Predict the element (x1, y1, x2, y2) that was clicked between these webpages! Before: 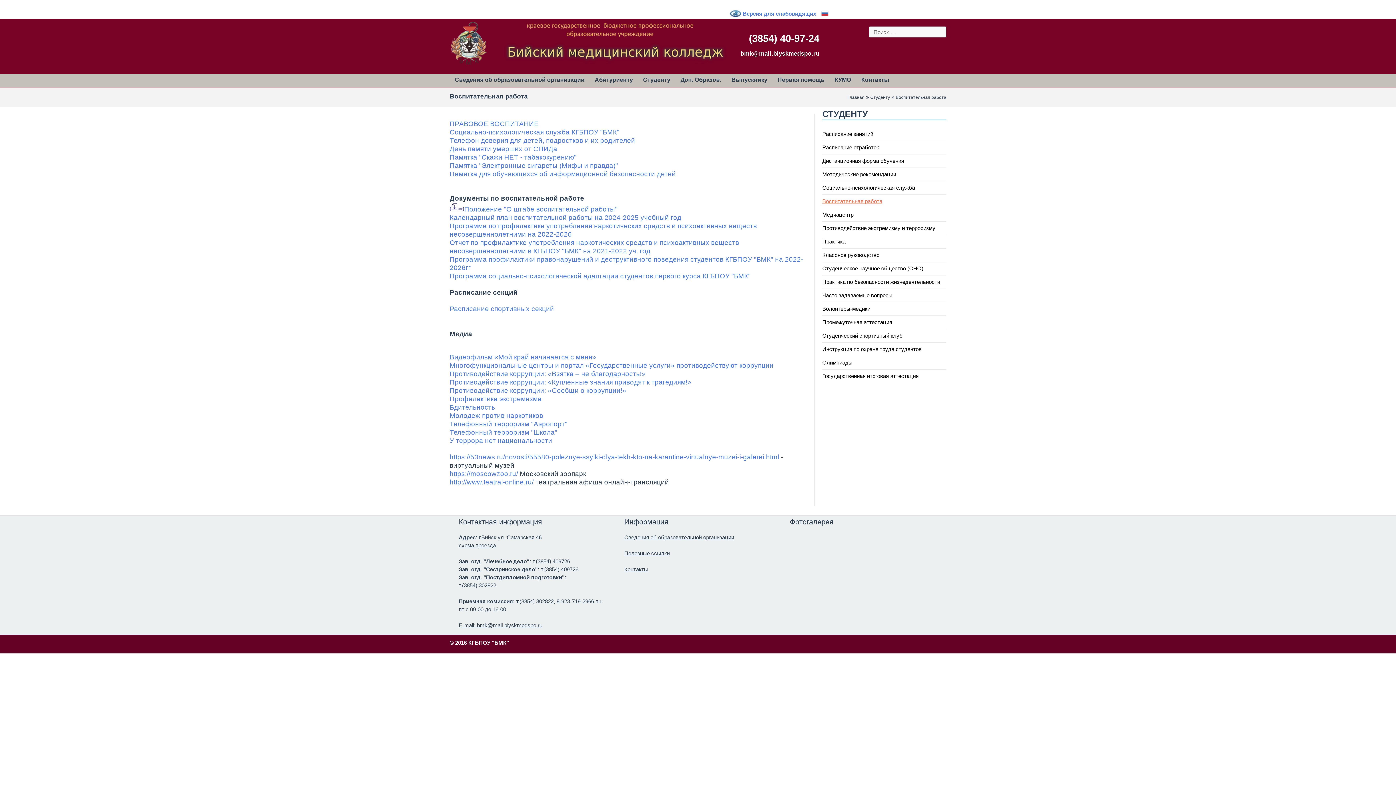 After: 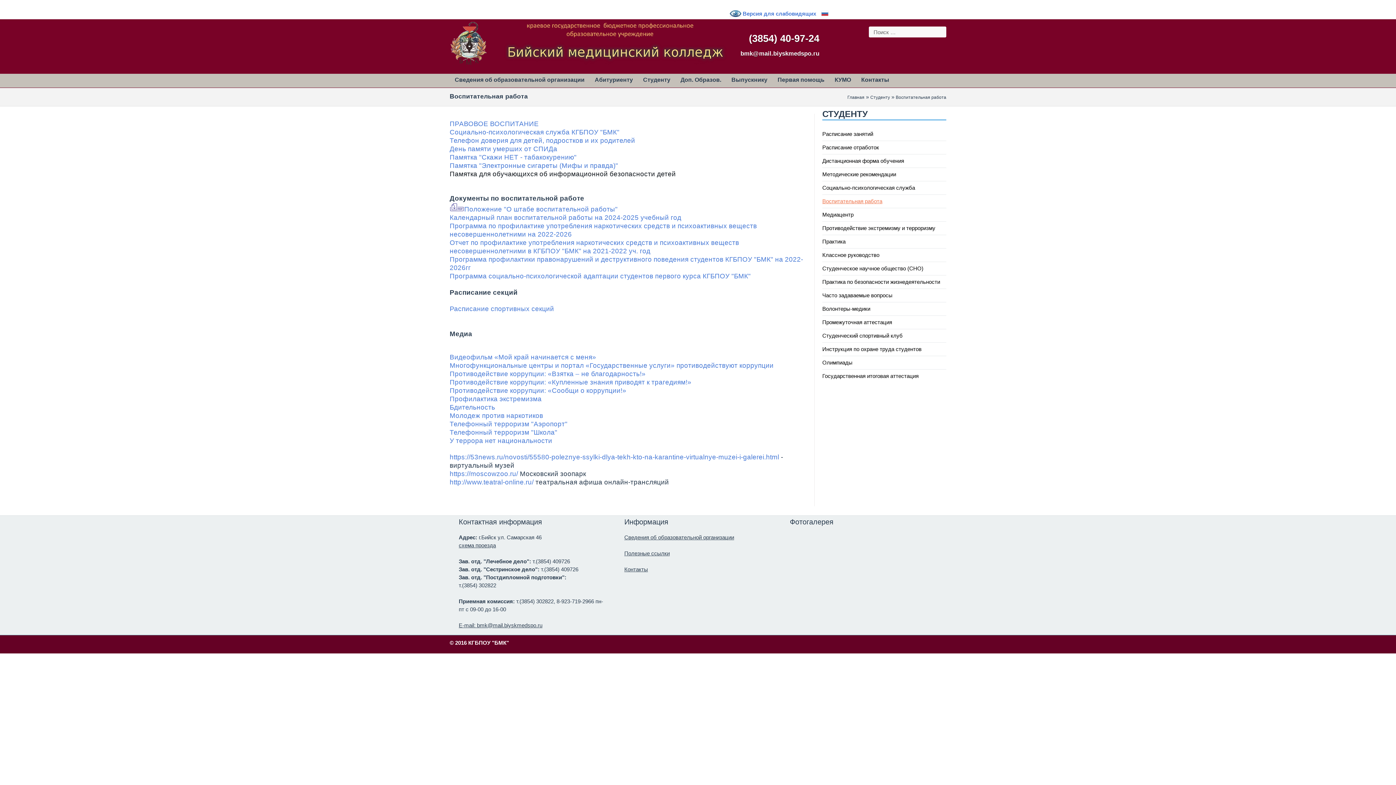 Action: bbox: (449, 170, 676, 177) label: Памятка для обучающихся об информационной безопасности детей